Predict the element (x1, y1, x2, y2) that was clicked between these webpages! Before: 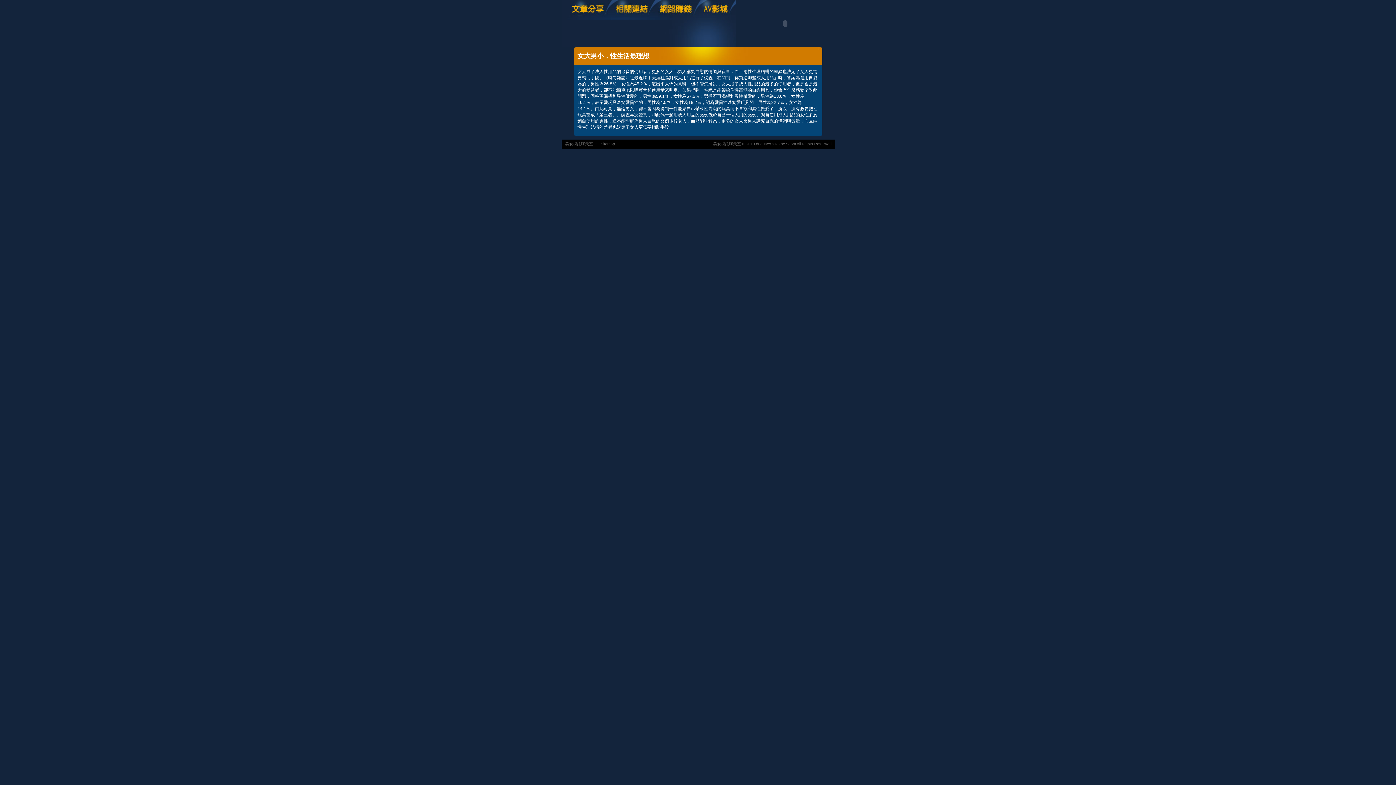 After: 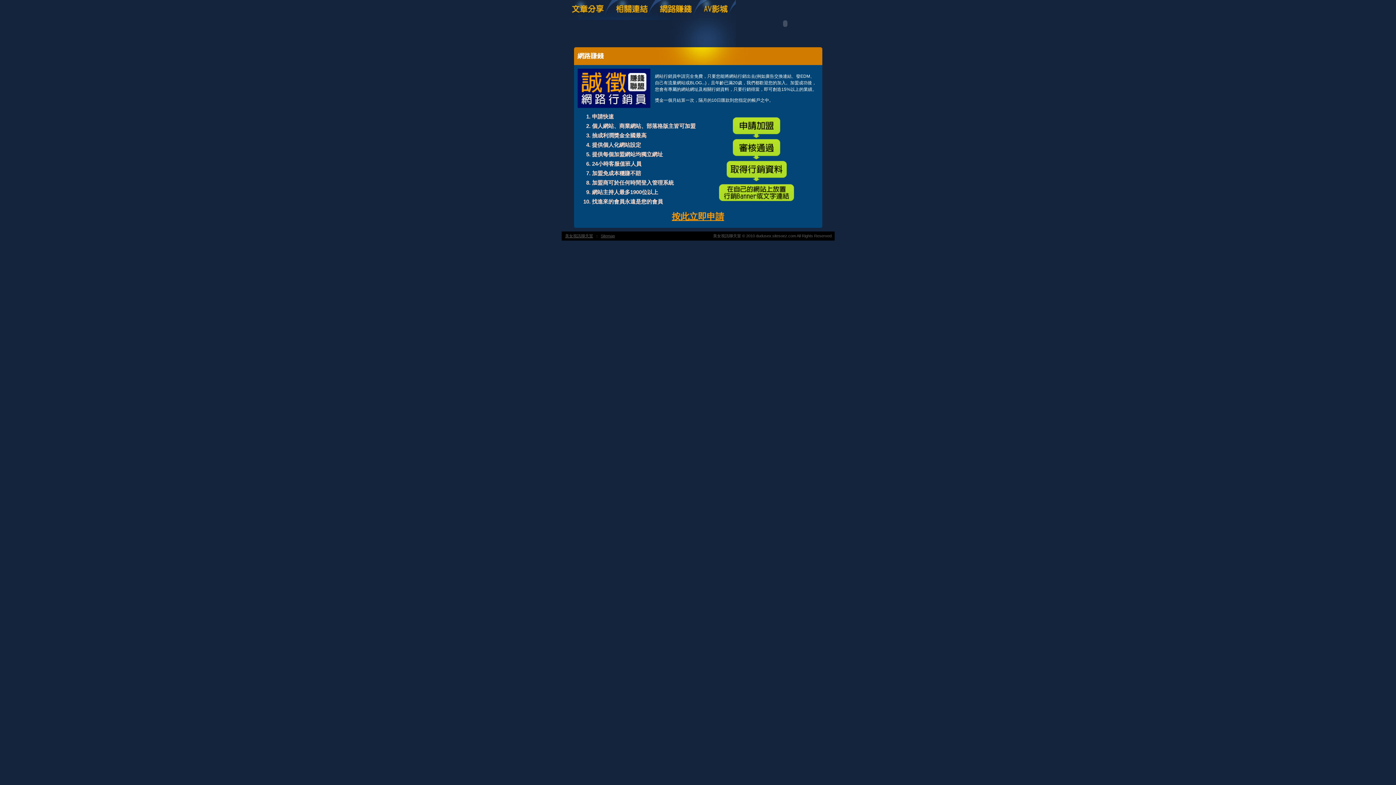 Action: bbox: (655, 16, 700, 21)